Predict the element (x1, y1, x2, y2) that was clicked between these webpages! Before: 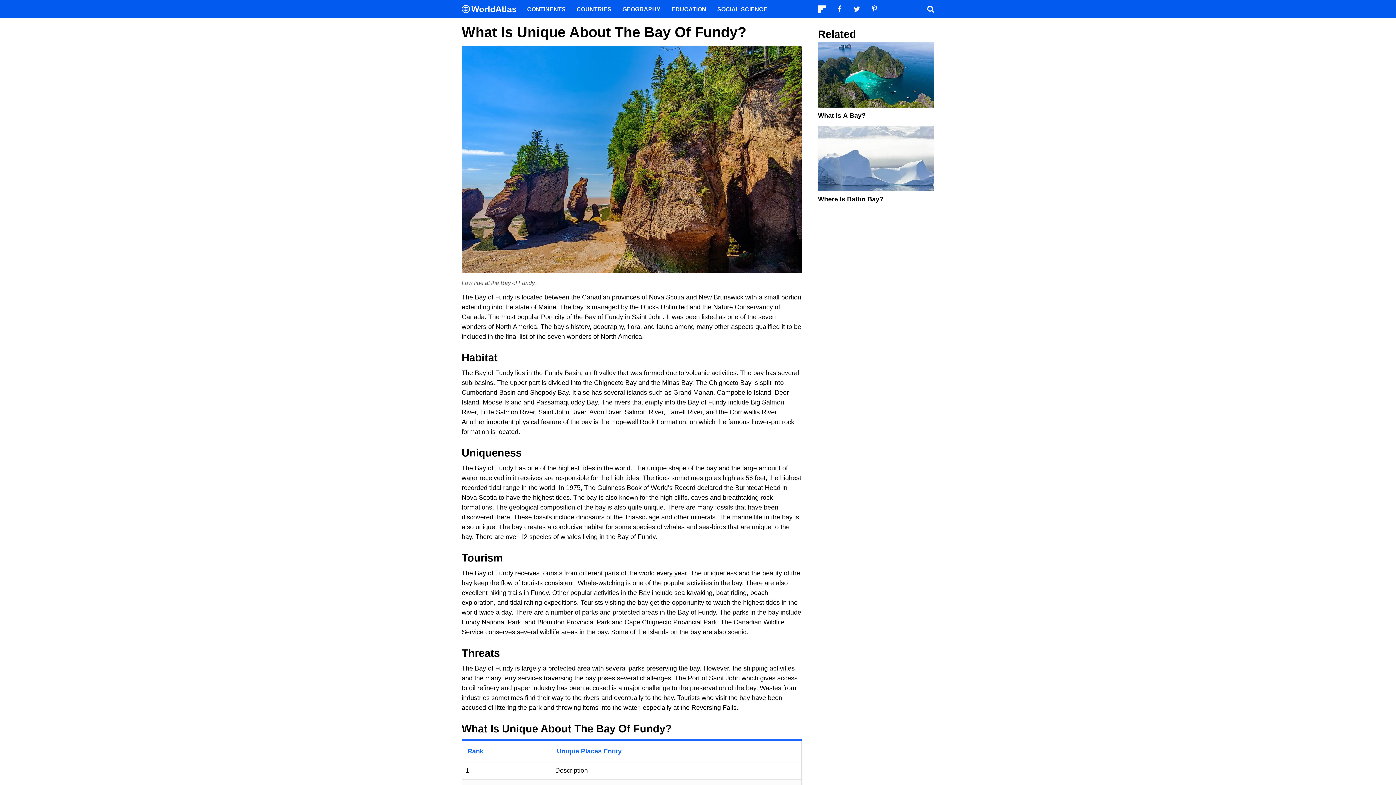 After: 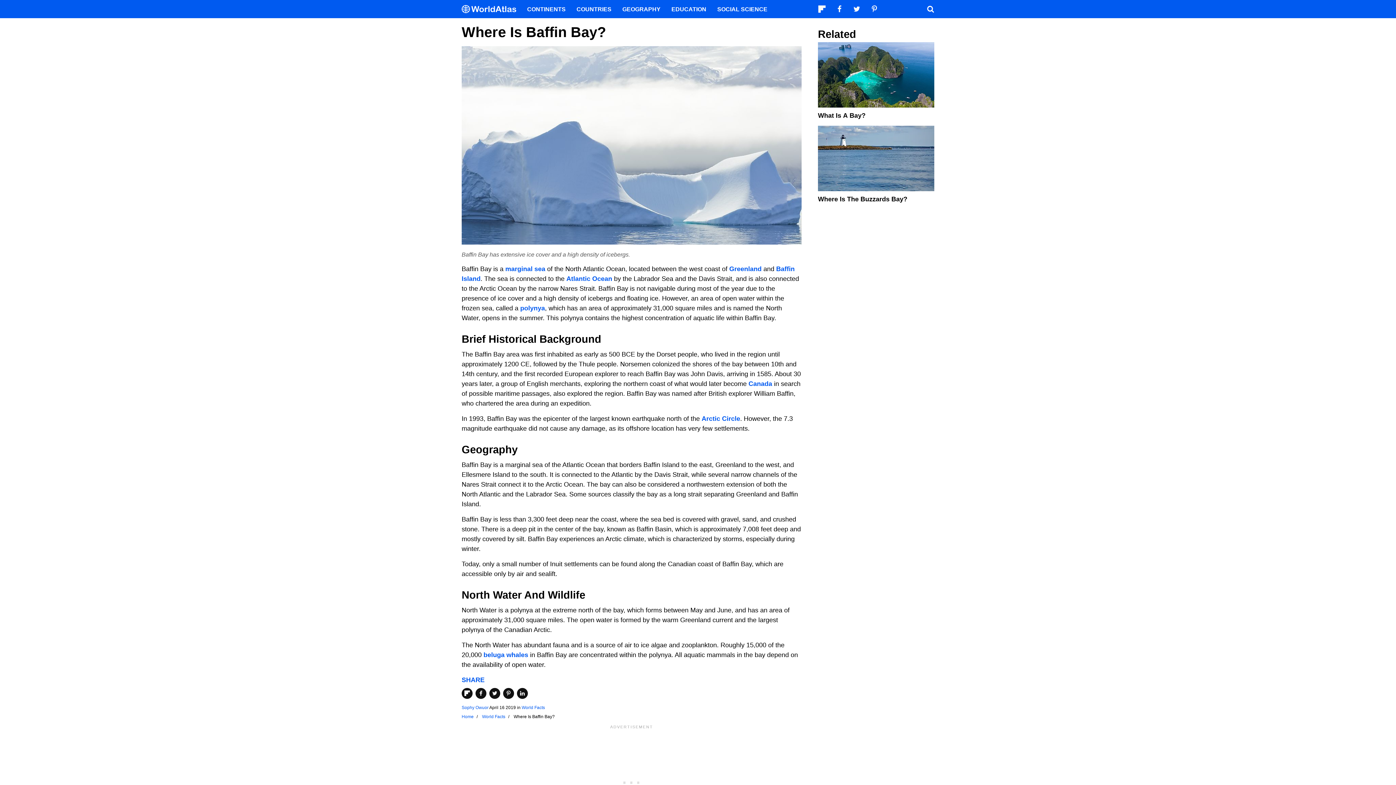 Action: bbox: (818, 125, 934, 194)